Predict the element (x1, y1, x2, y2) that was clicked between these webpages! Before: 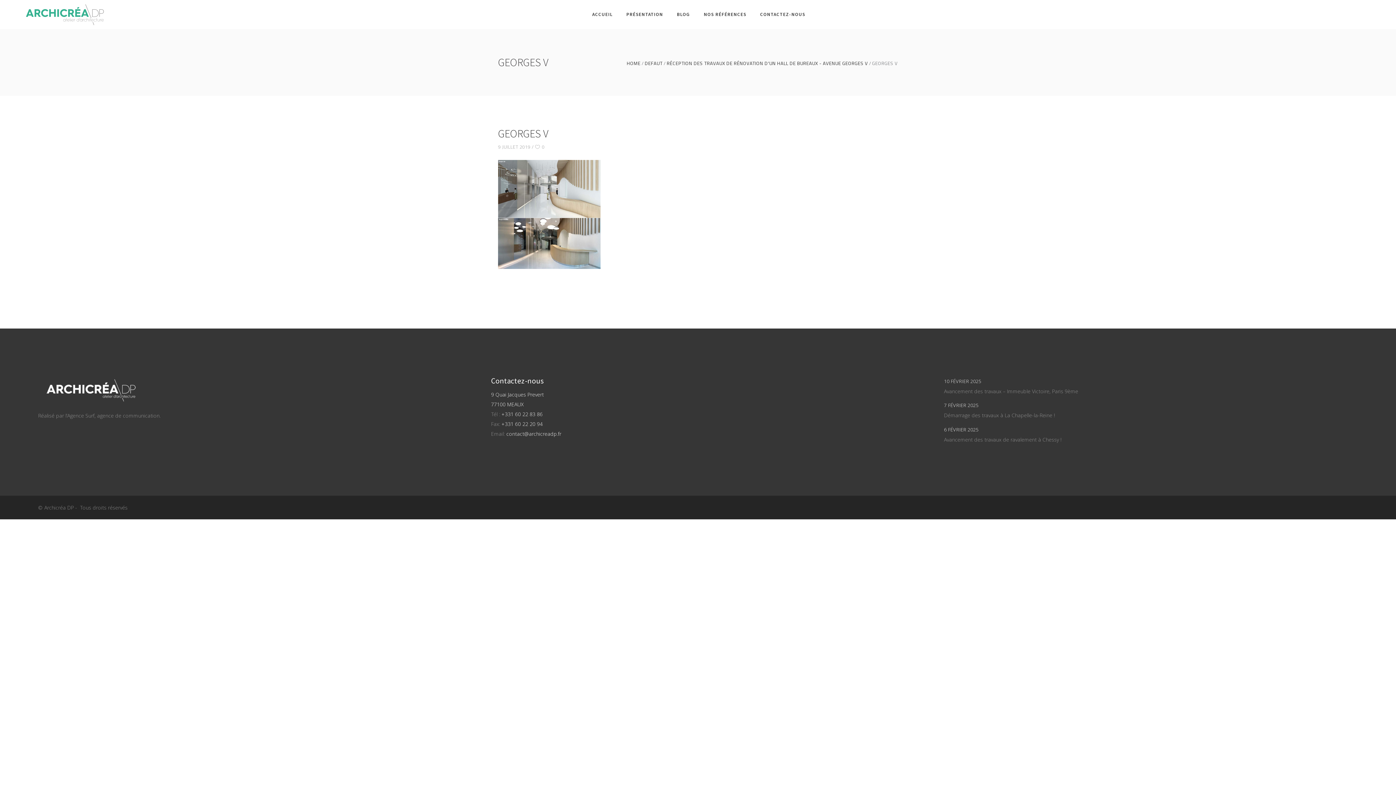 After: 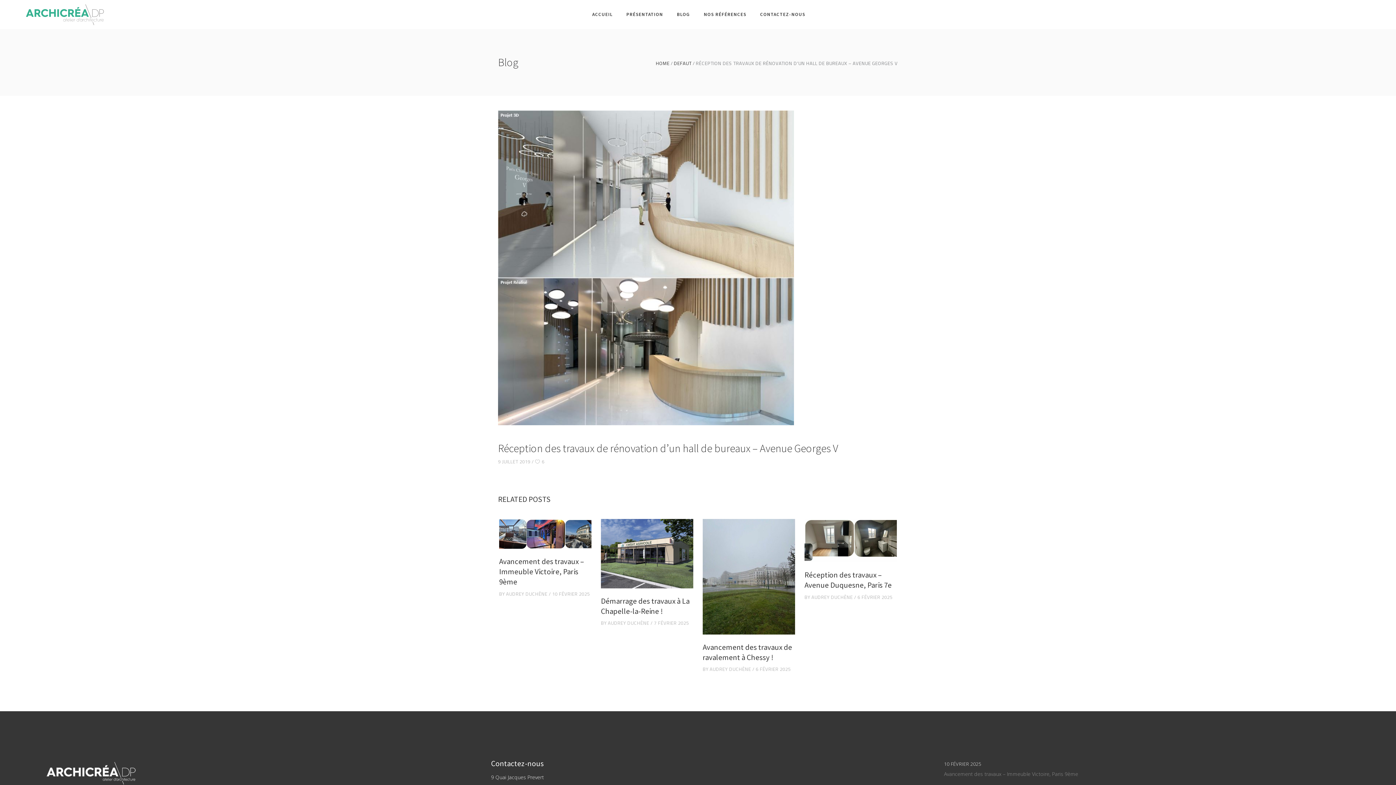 Action: label: RÉCEPTION DES TRAVAUX DE RÉNOVATION D'UN HALL DE BUREAUX - AVENUE GEORGES V bbox: (666, 60, 868, 65)